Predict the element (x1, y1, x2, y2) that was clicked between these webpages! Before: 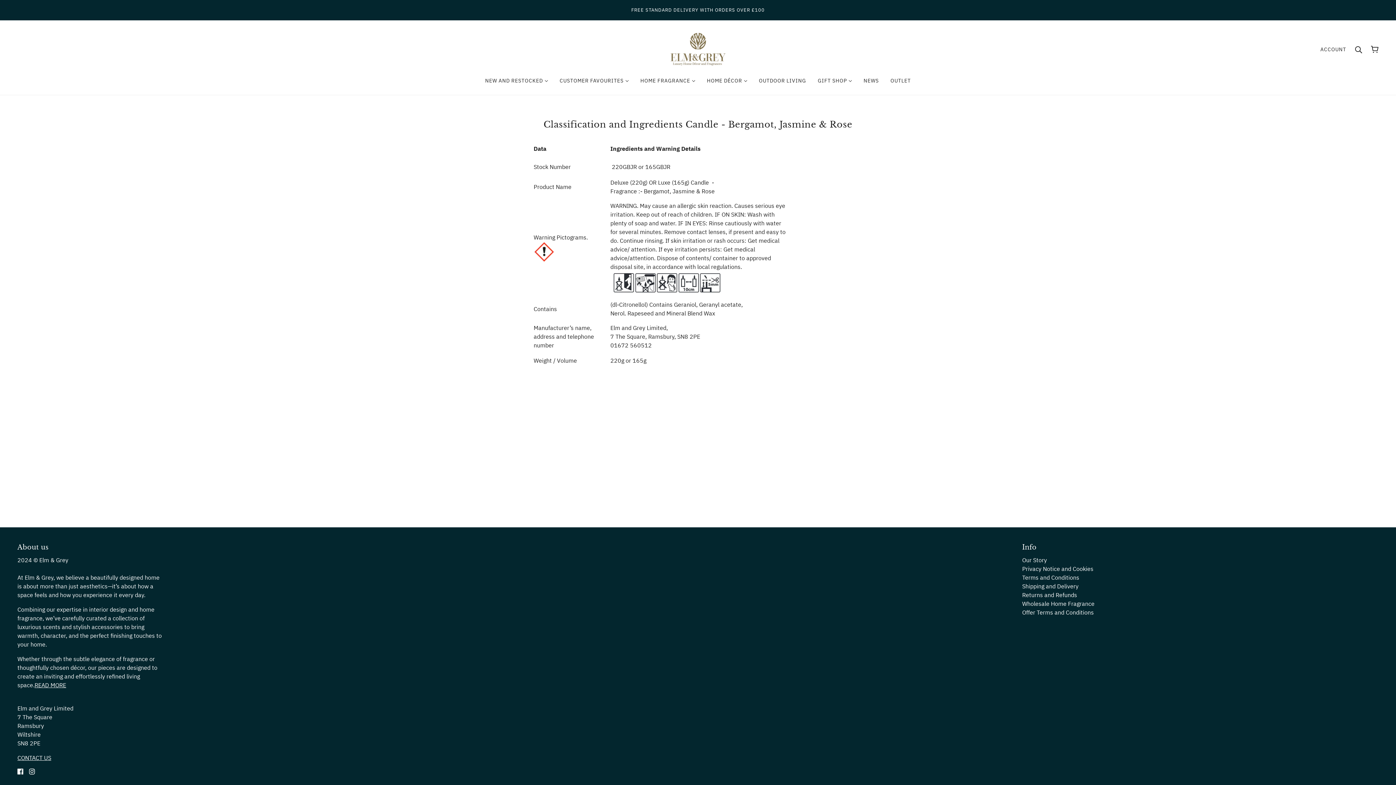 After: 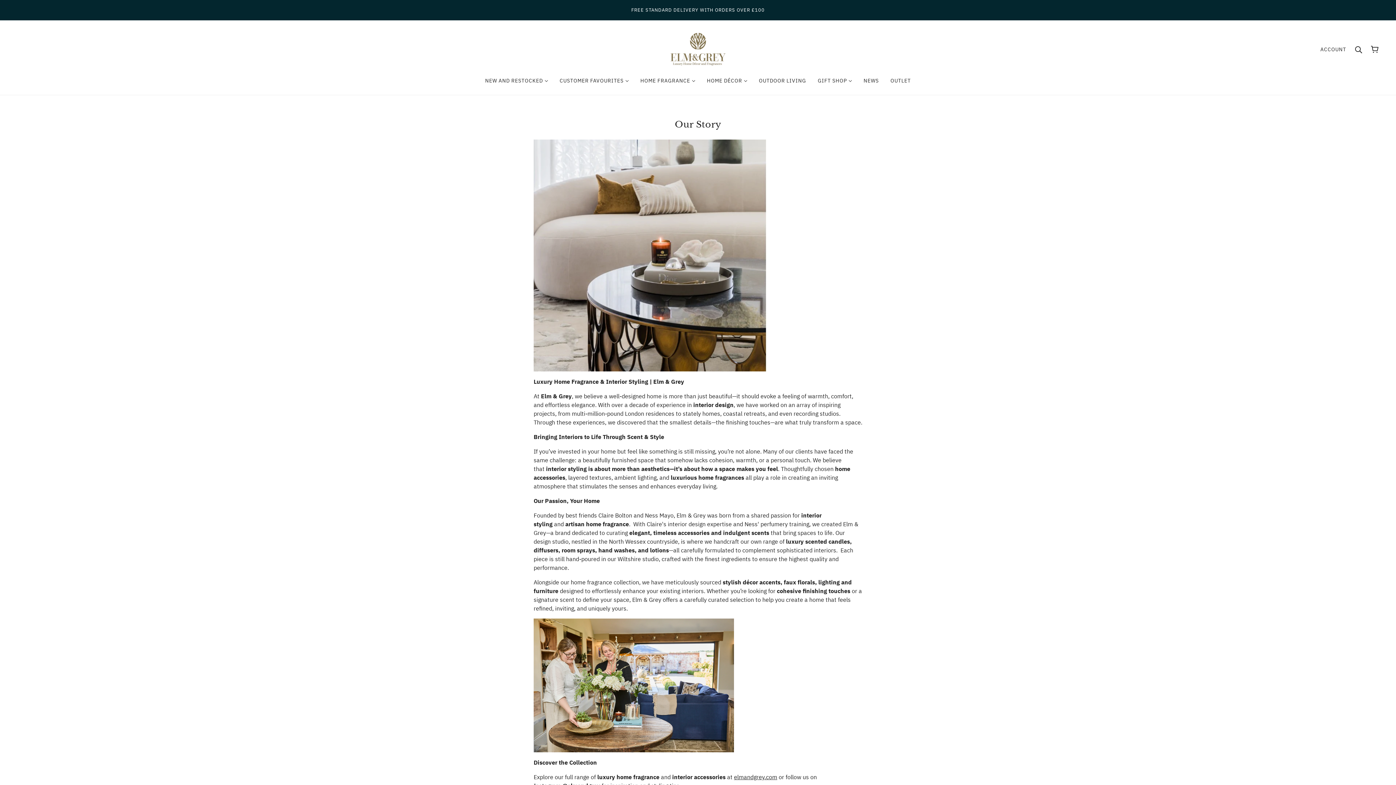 Action: bbox: (1022, 556, 1047, 564) label: Our Story